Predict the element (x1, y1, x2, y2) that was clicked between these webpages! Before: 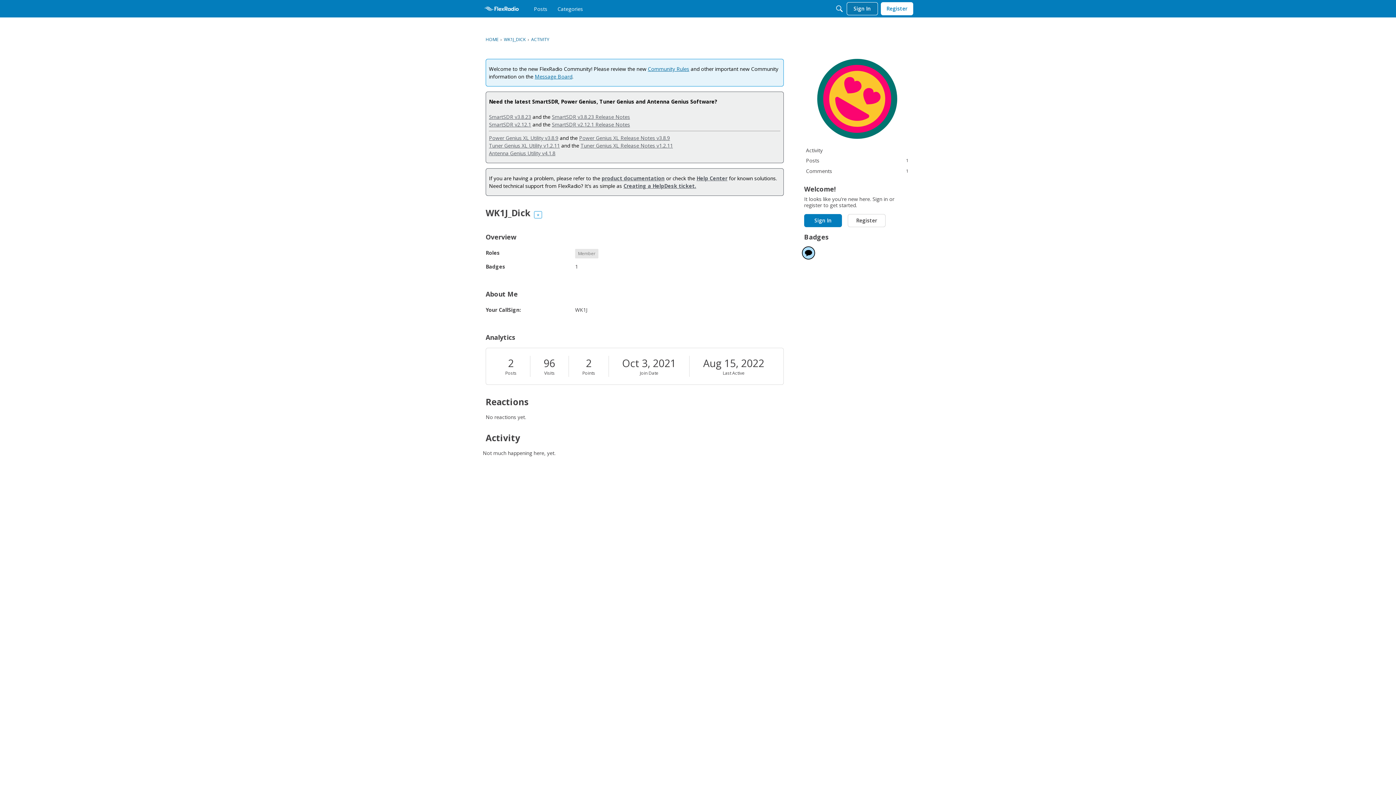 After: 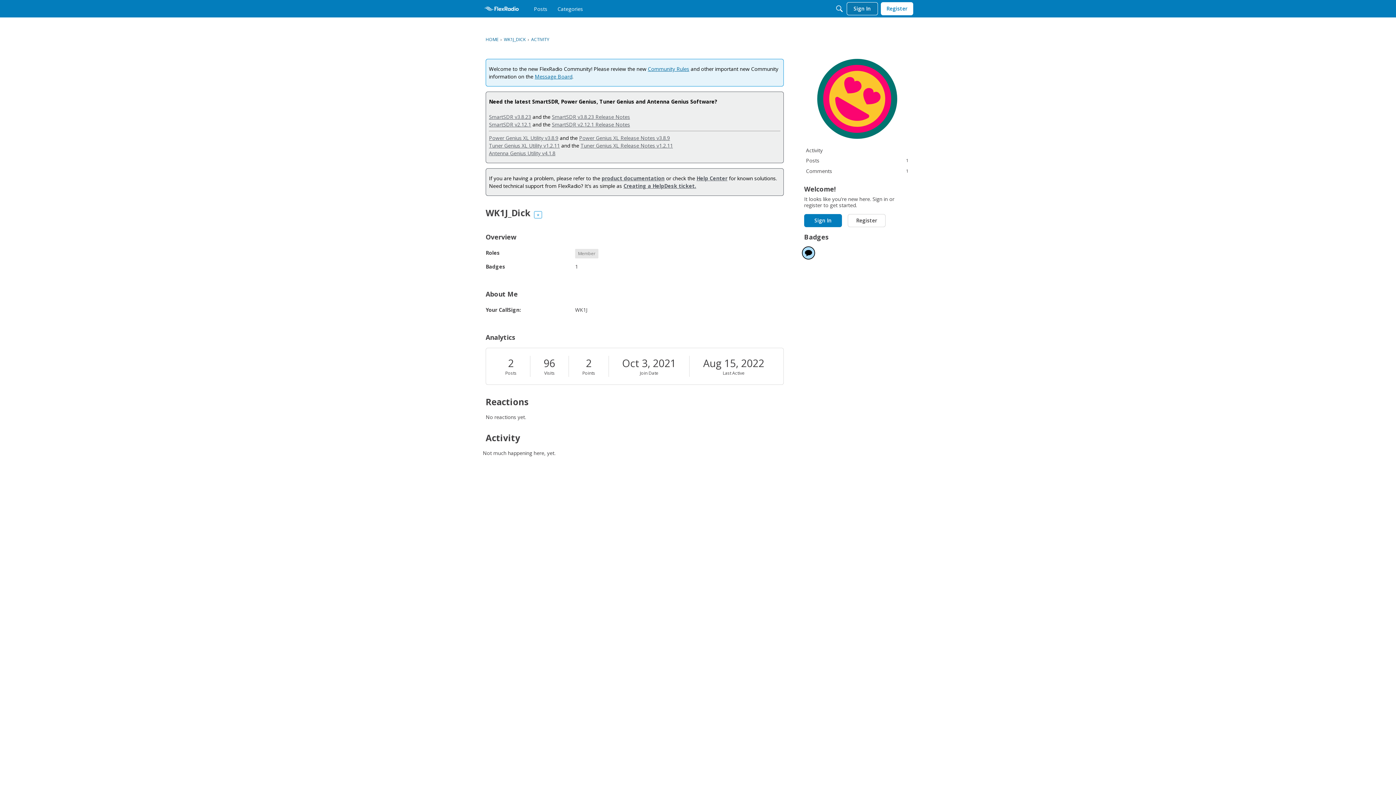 Action: label: Activity bbox: (804, 145, 910, 155)